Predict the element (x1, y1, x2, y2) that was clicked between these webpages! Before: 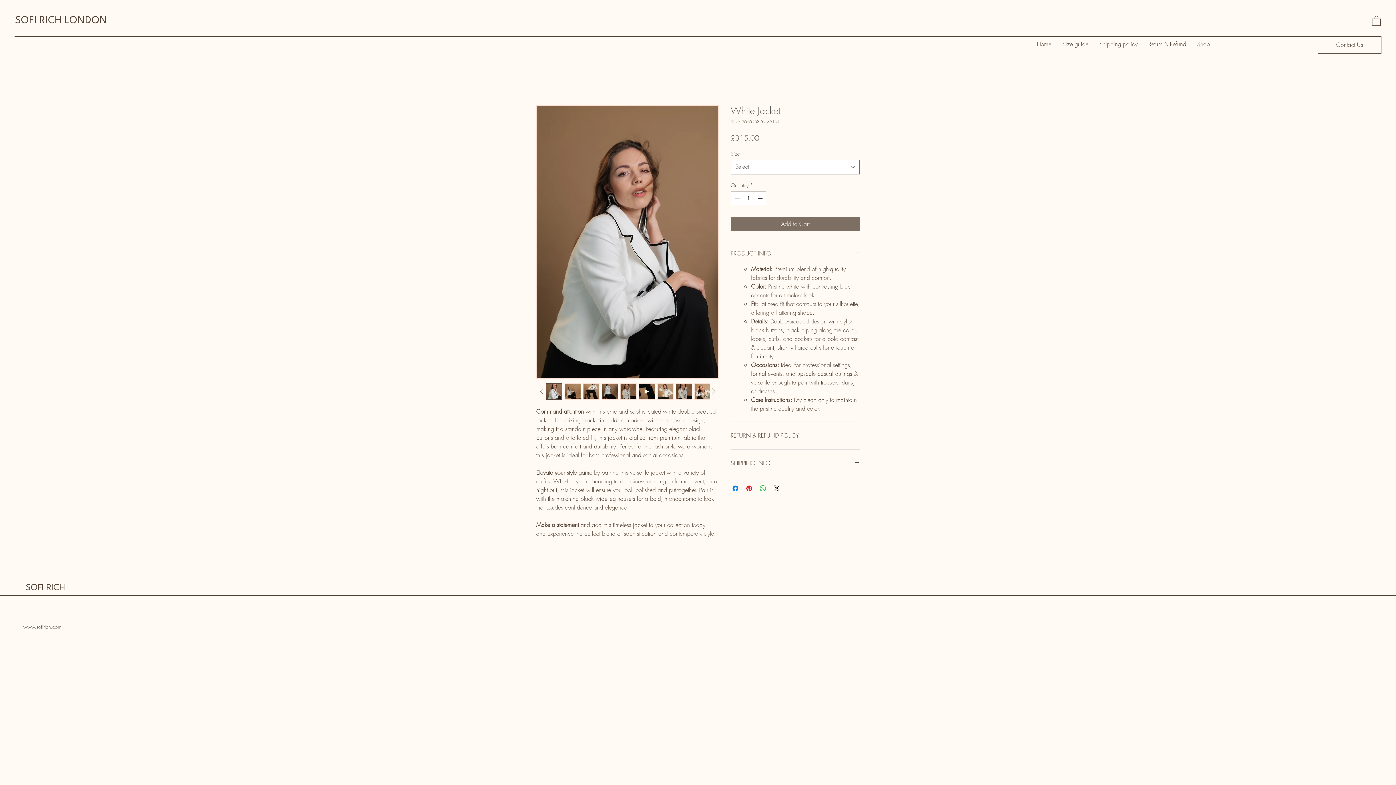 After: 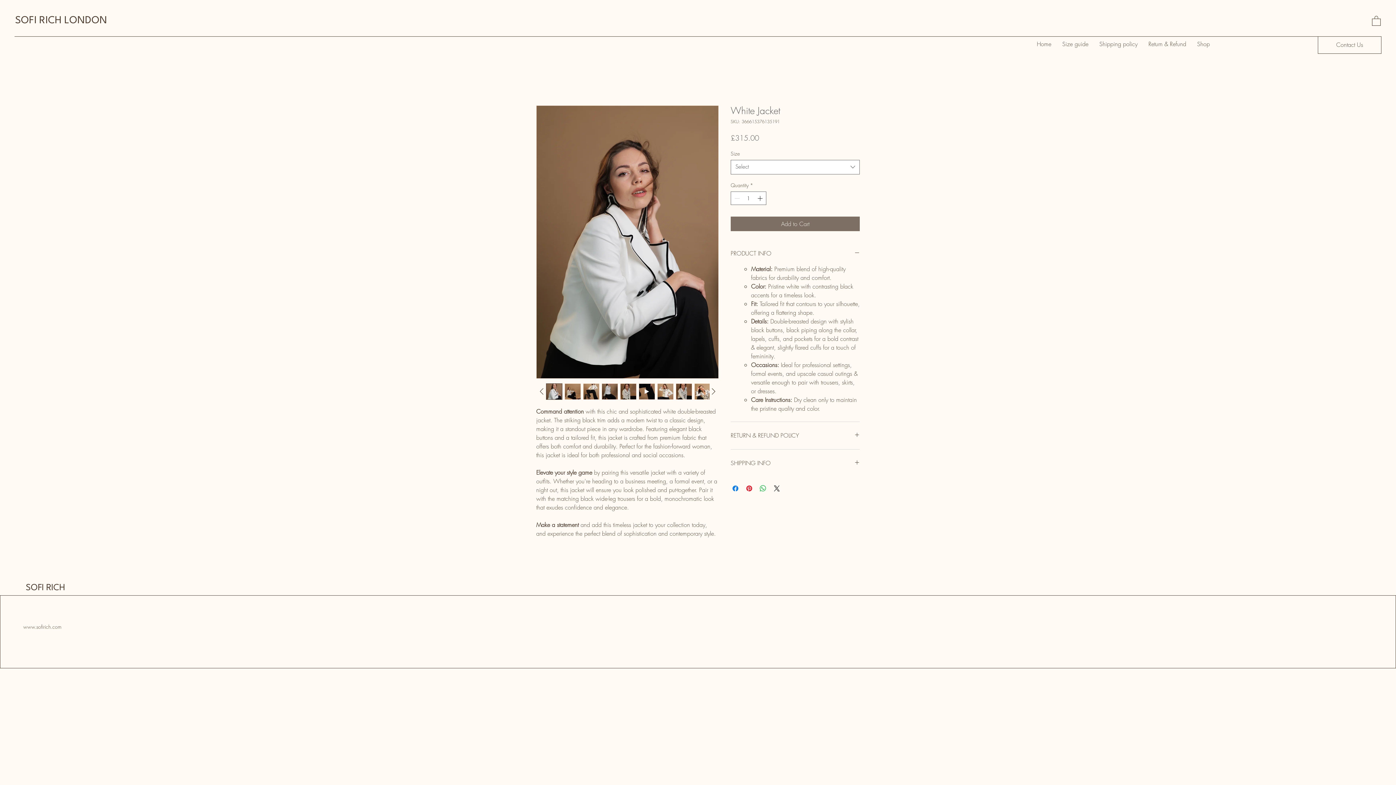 Action: bbox: (583, 383, 599, 399)